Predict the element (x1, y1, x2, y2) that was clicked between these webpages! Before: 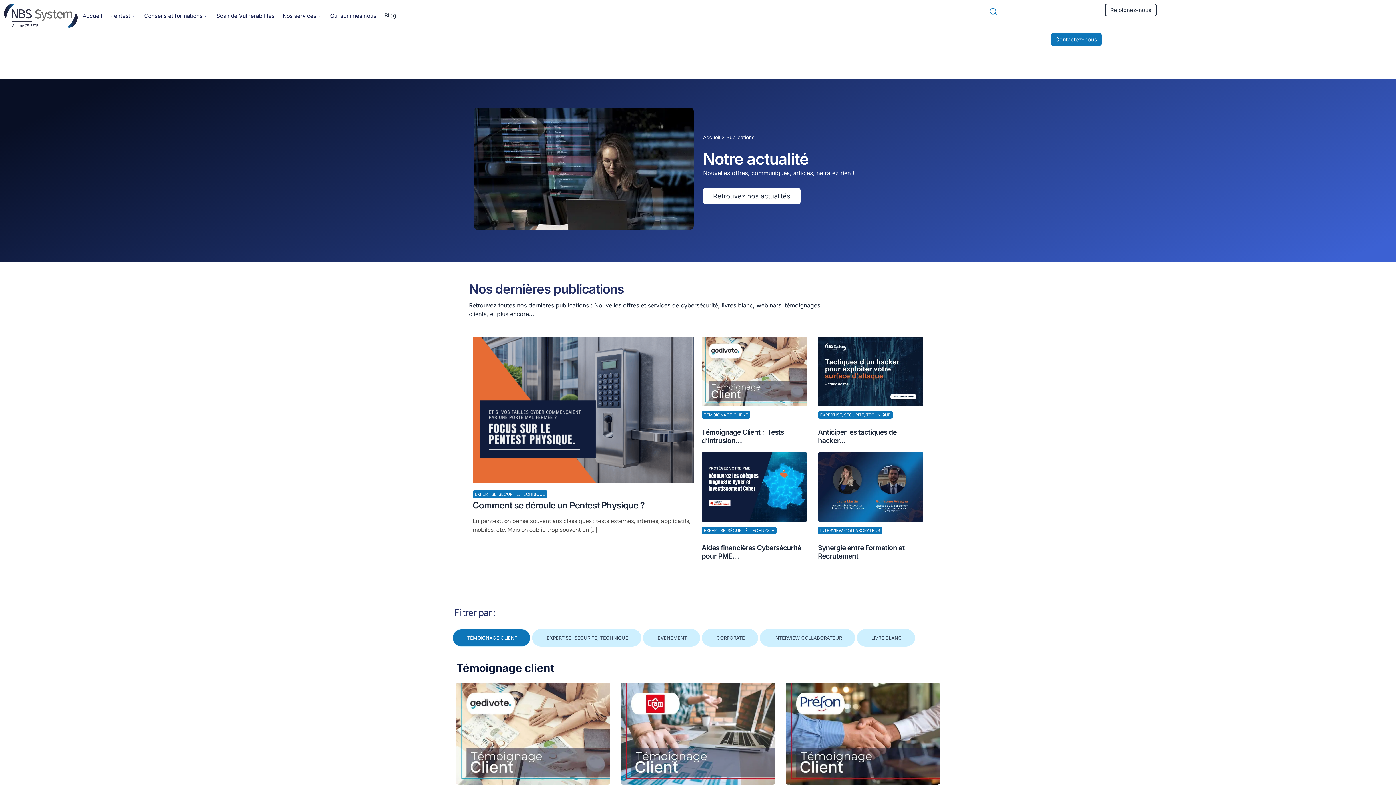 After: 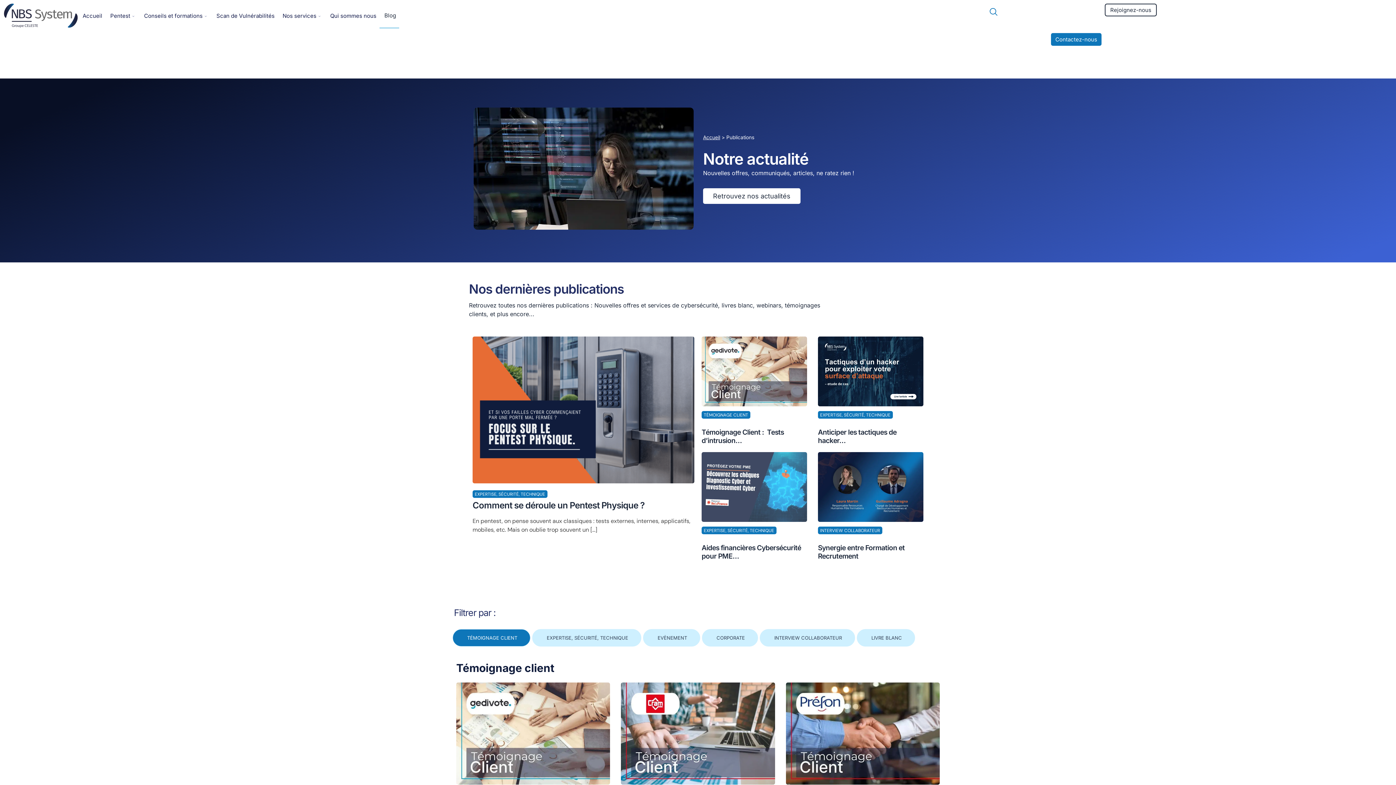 Action: bbox: (701, 452, 807, 522)